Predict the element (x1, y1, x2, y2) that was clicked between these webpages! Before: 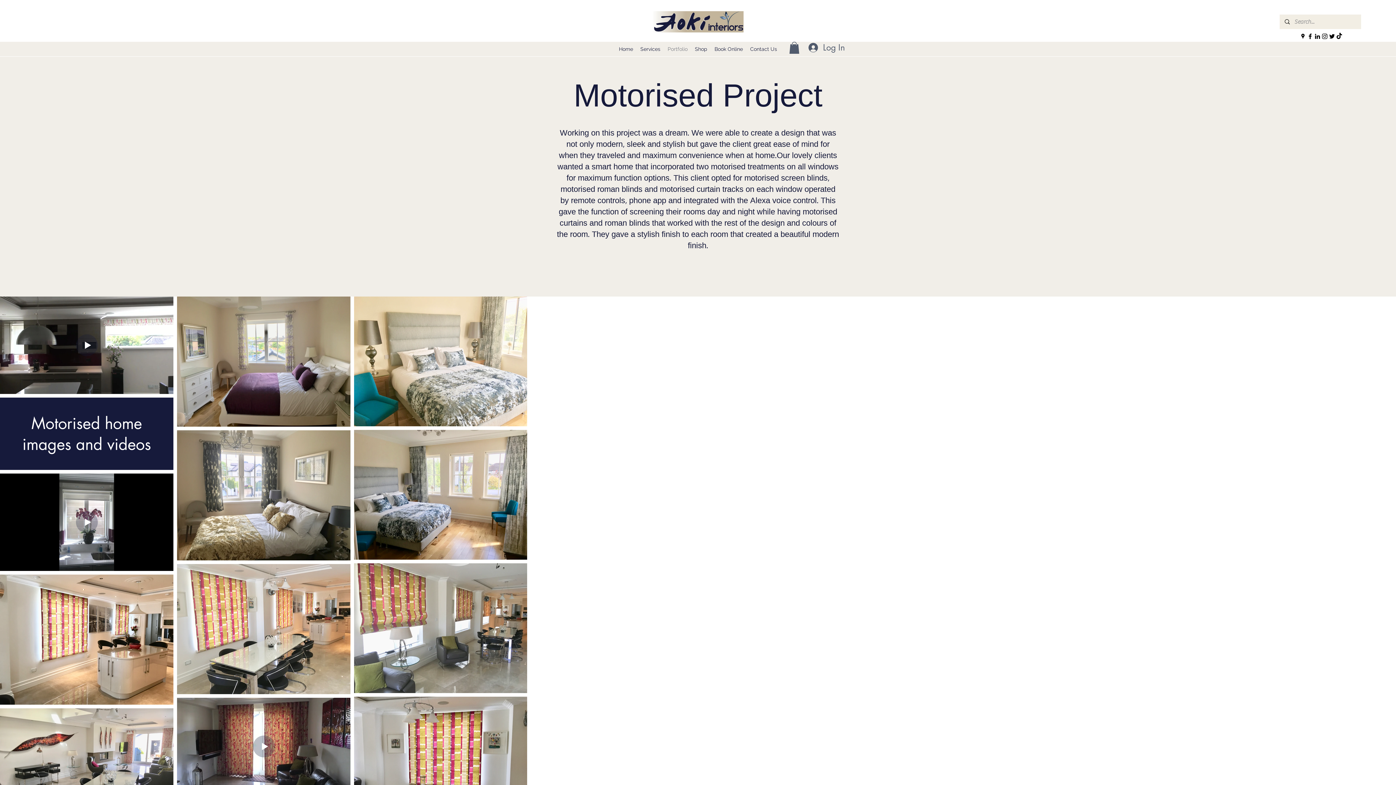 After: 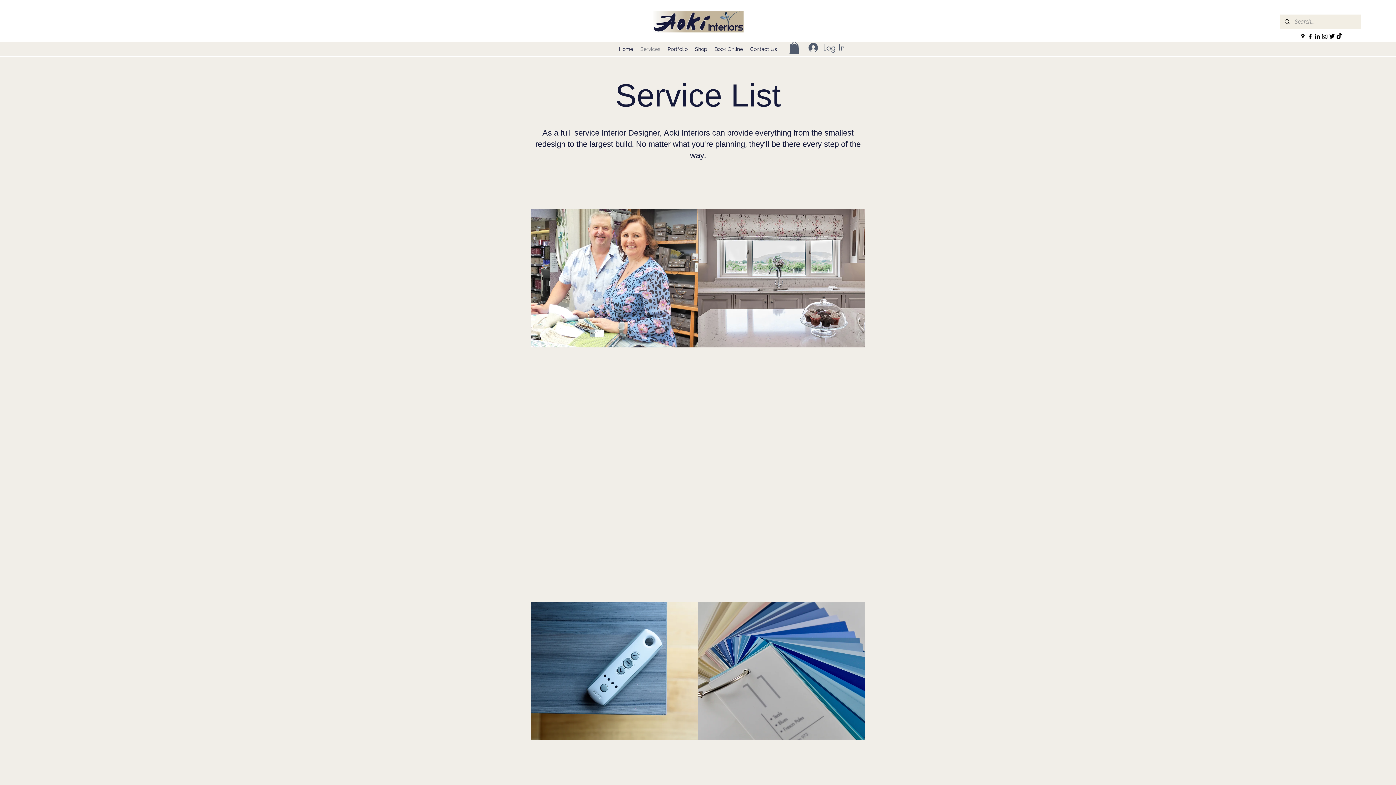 Action: bbox: (636, 43, 664, 54) label: Services